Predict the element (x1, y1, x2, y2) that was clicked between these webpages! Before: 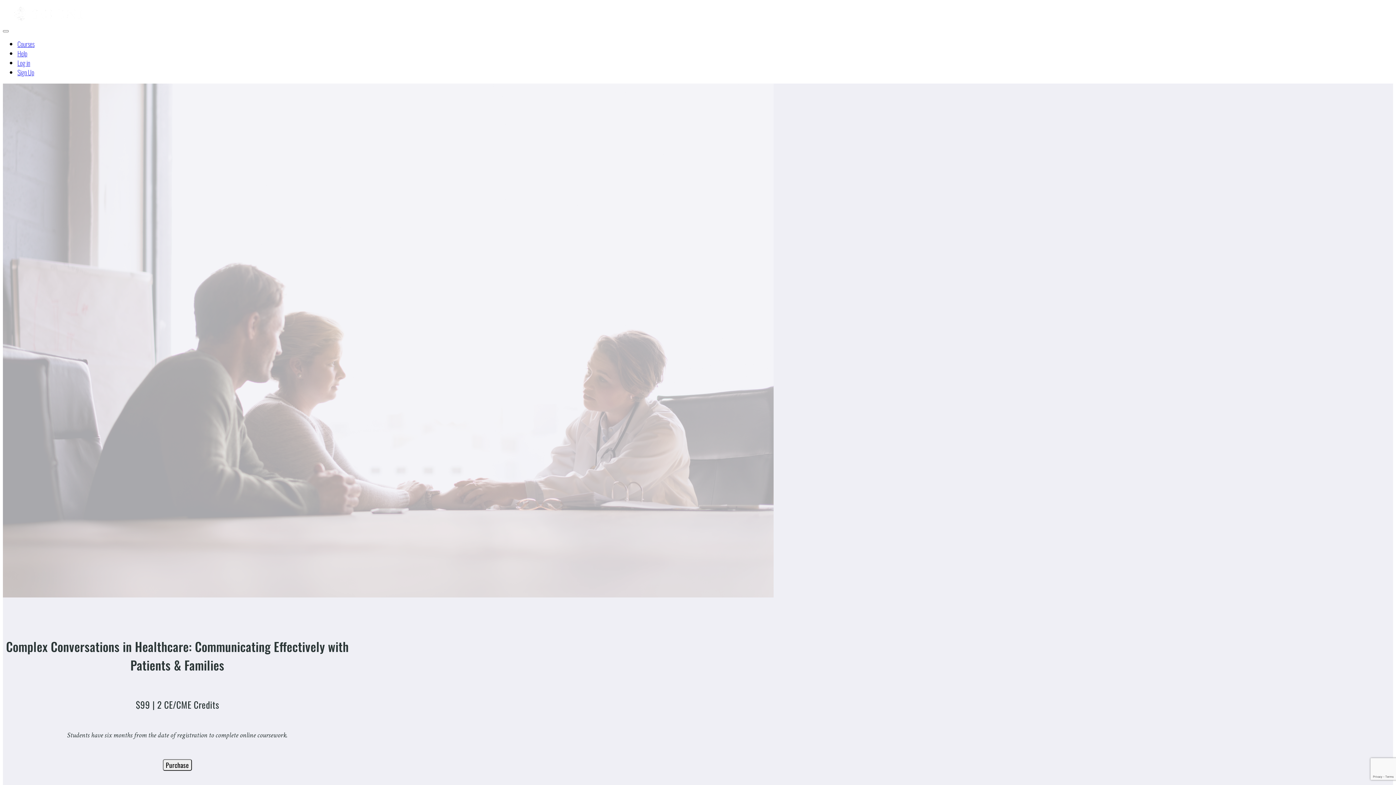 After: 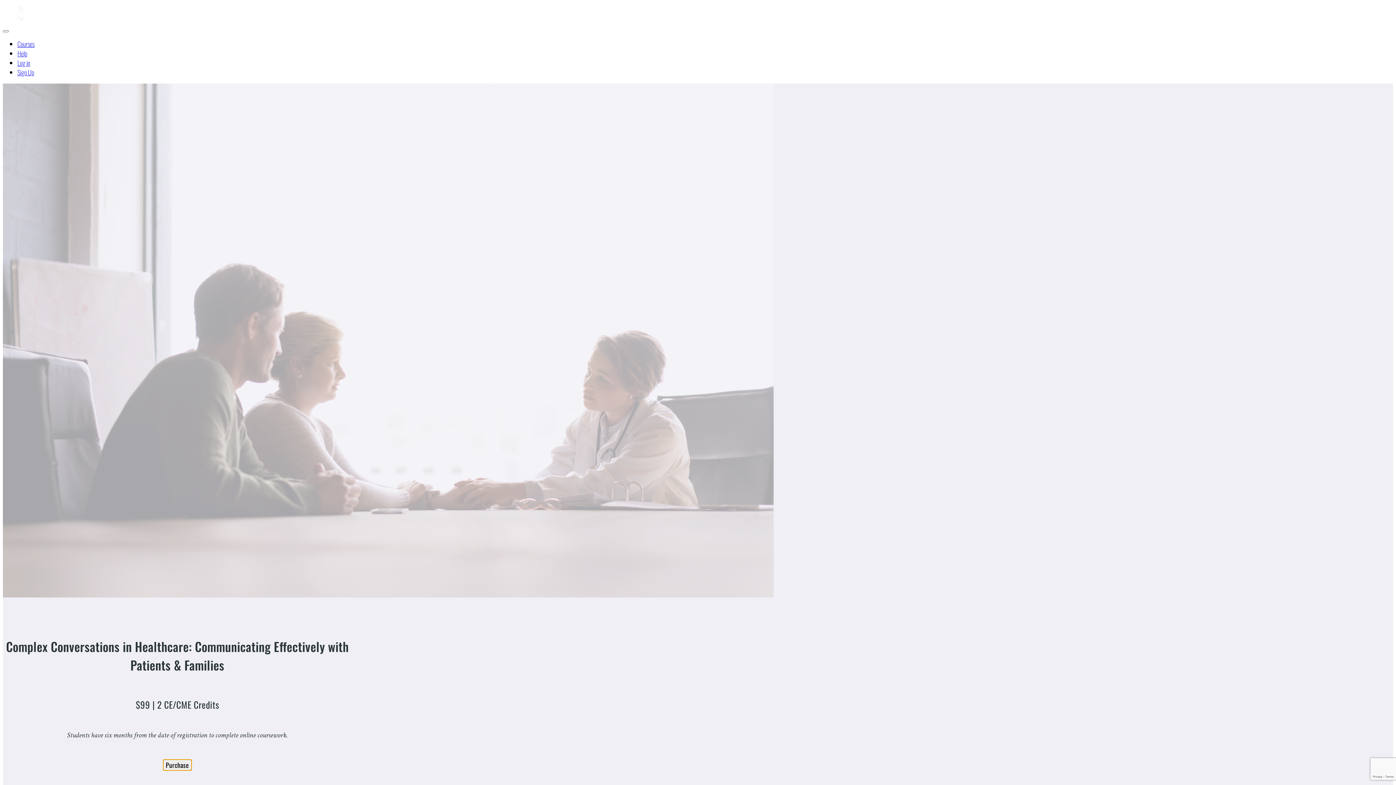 Action: bbox: (162, 763, 192, 769) label: Purchase